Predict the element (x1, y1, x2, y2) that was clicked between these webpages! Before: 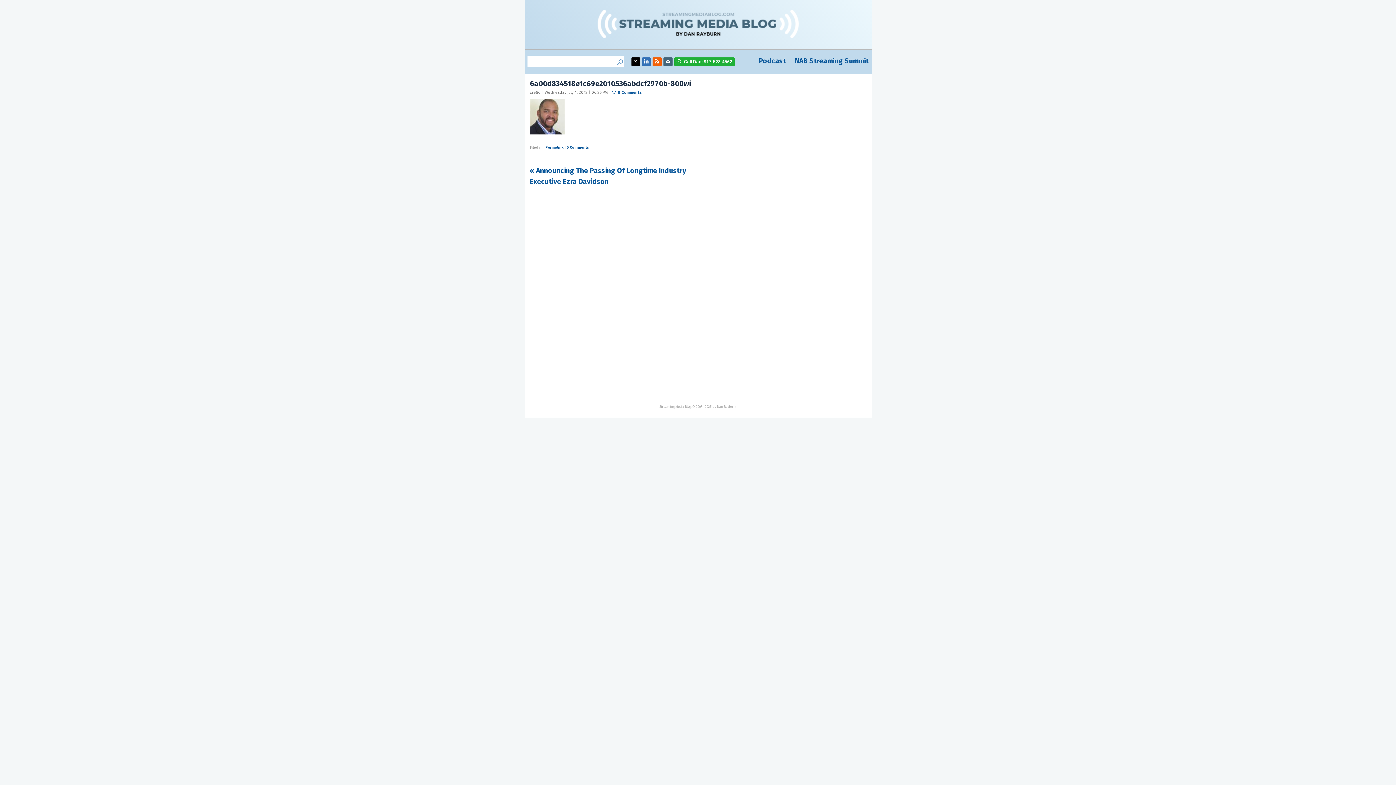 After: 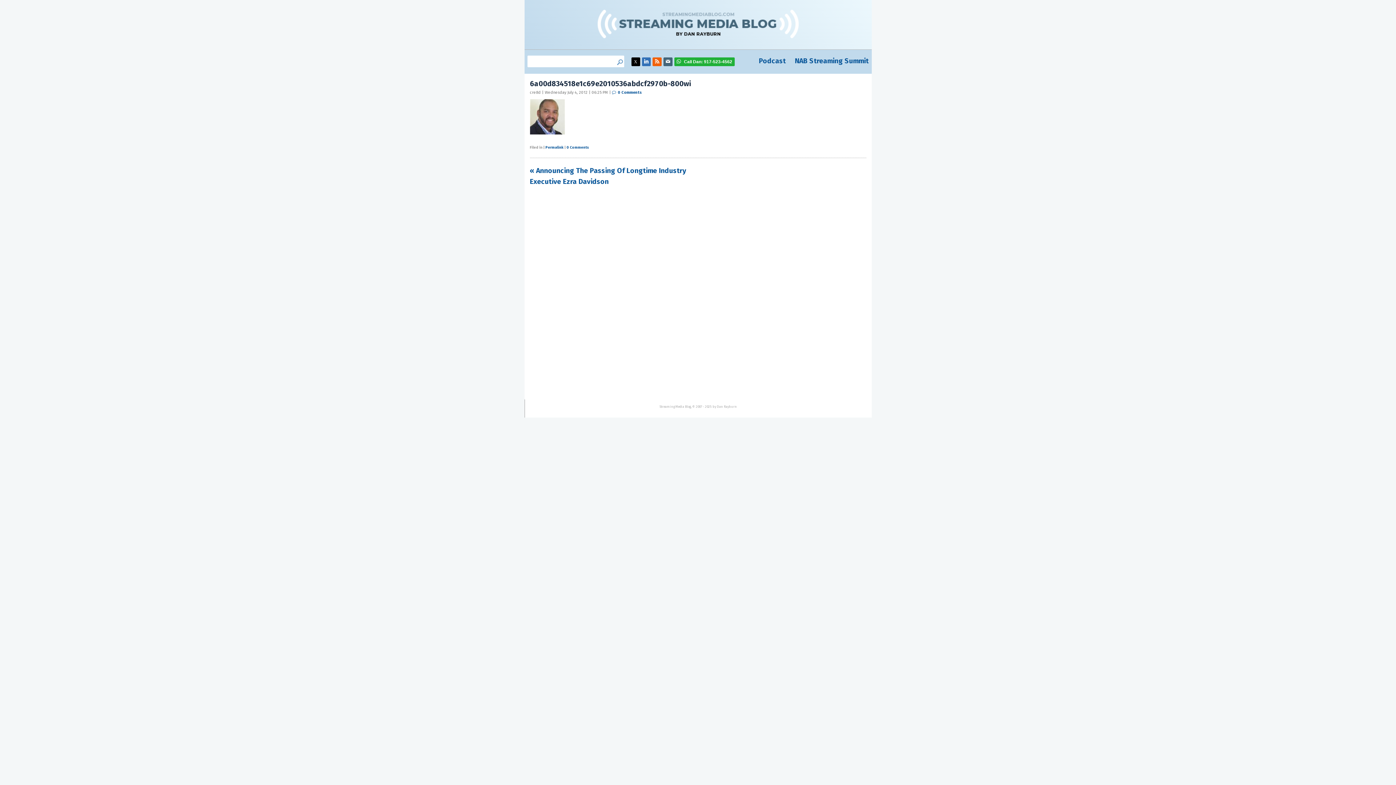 Action: bbox: (674, 59, 734, 64) label: Call Dan: 917-523-4562